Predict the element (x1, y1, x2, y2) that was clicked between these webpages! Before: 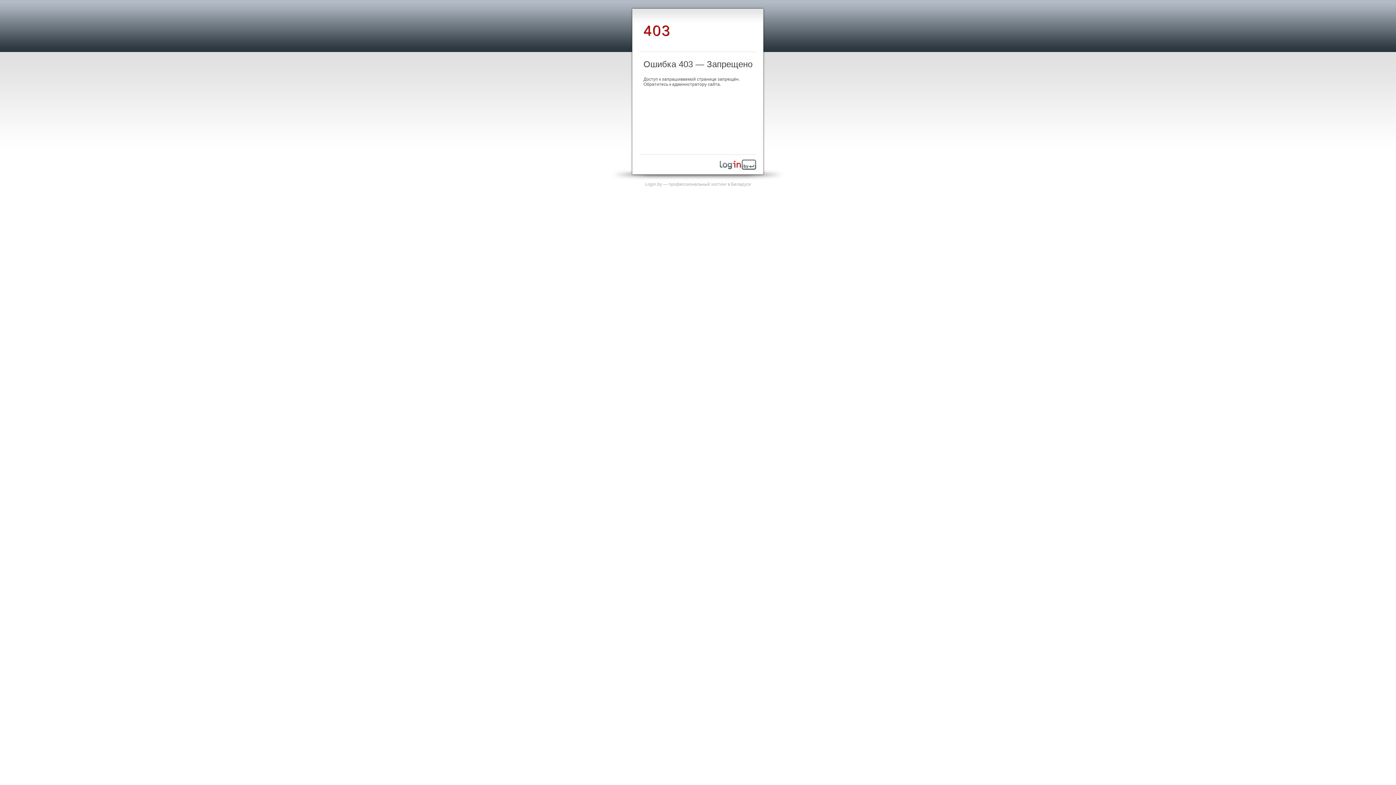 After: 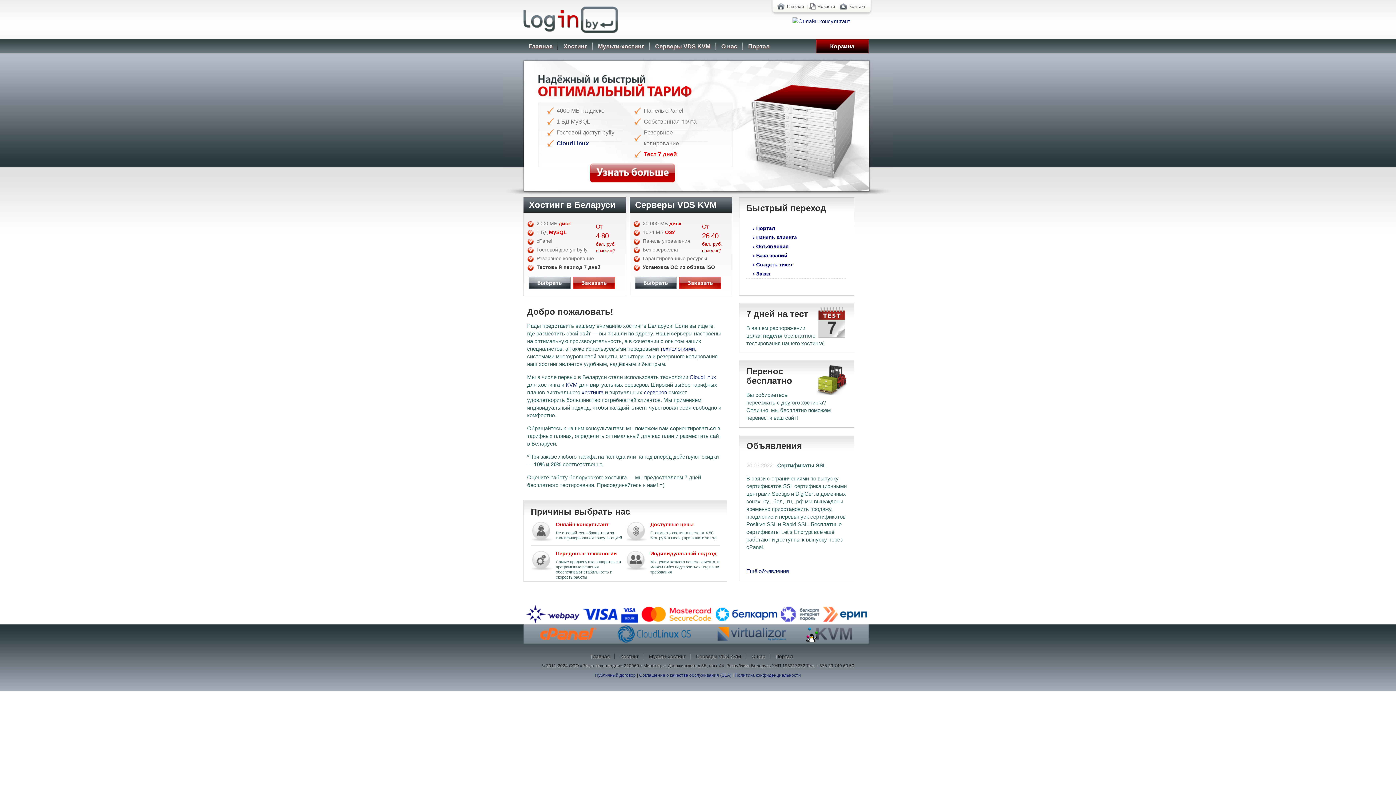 Action: label: Login.by — профессиональный хостинг в Беларуси bbox: (645, 181, 751, 186)